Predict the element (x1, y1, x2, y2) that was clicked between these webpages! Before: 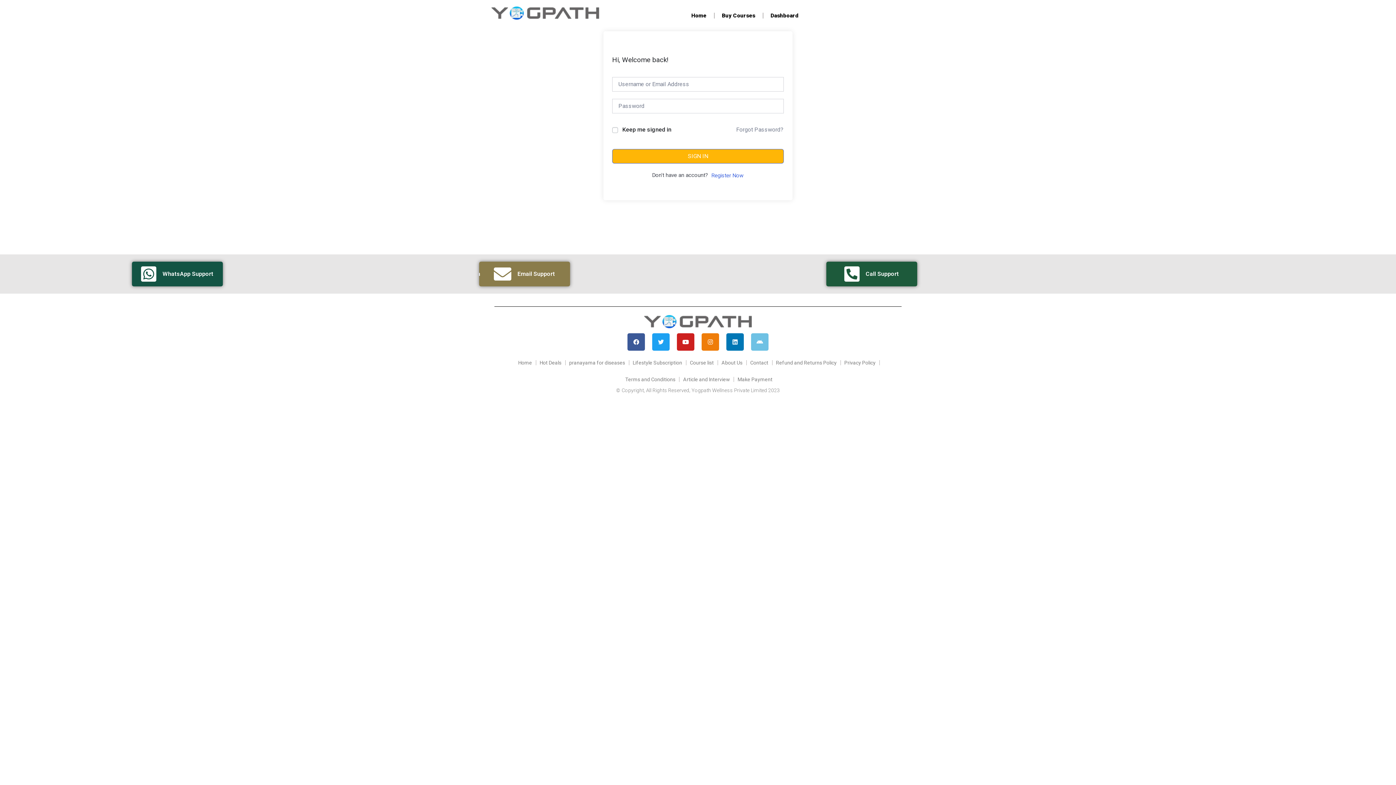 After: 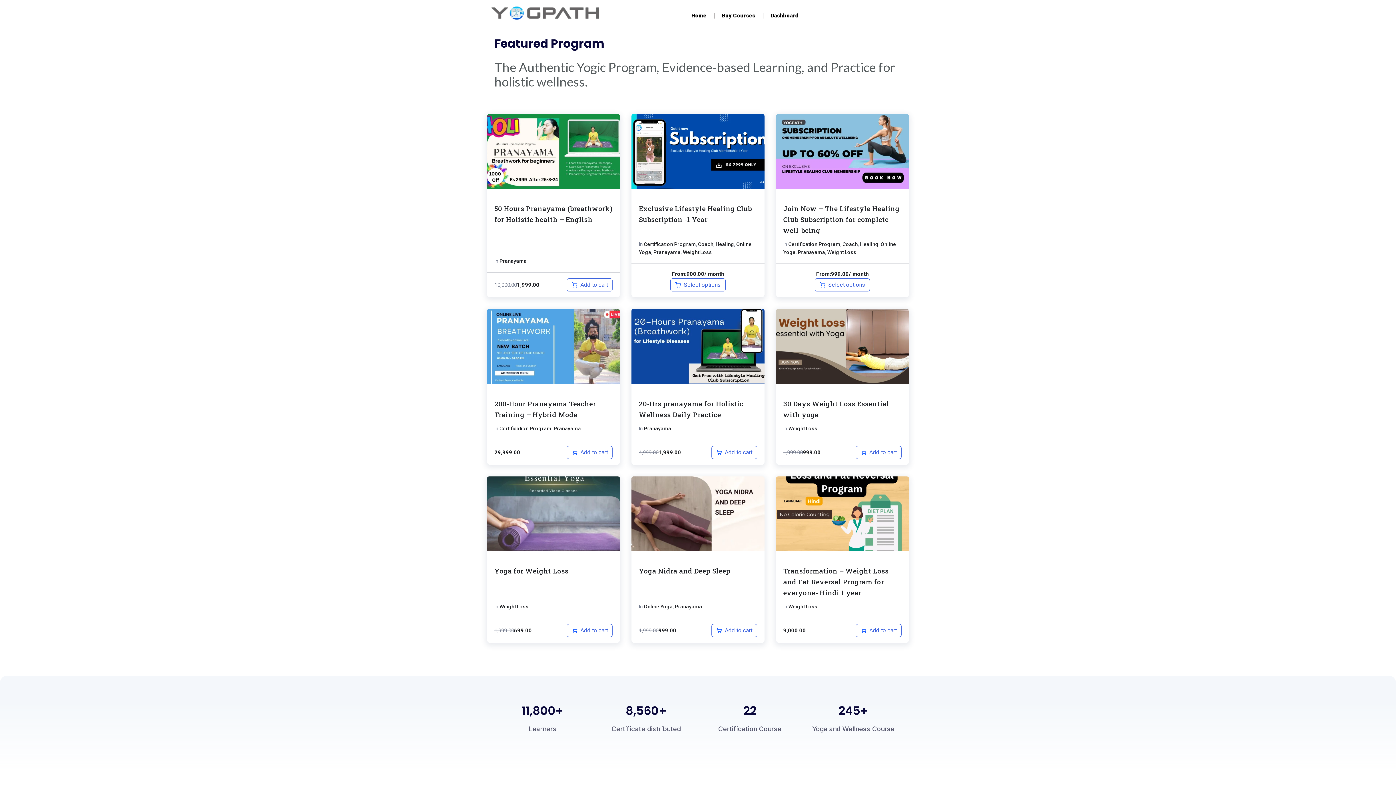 Action: bbox: (516, 354, 534, 371) label: Home